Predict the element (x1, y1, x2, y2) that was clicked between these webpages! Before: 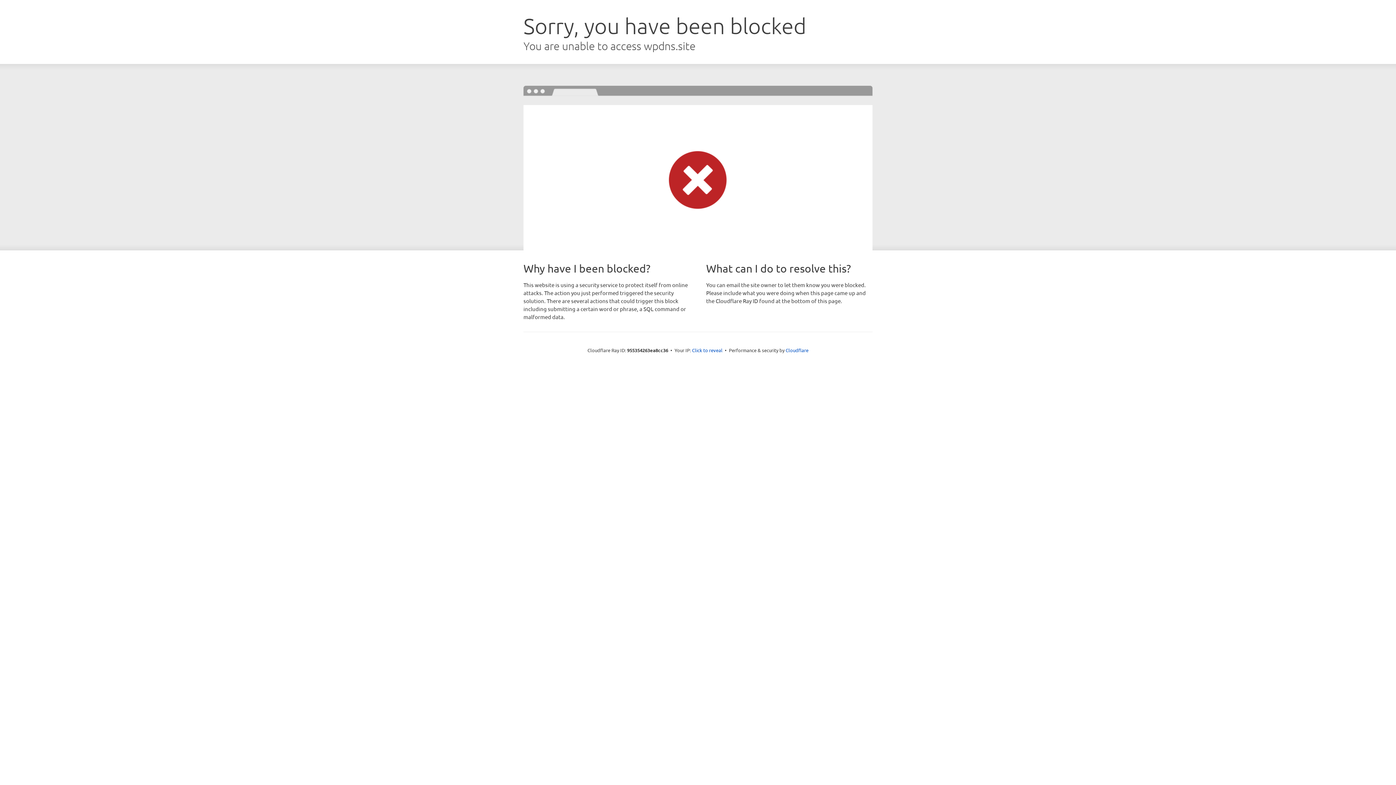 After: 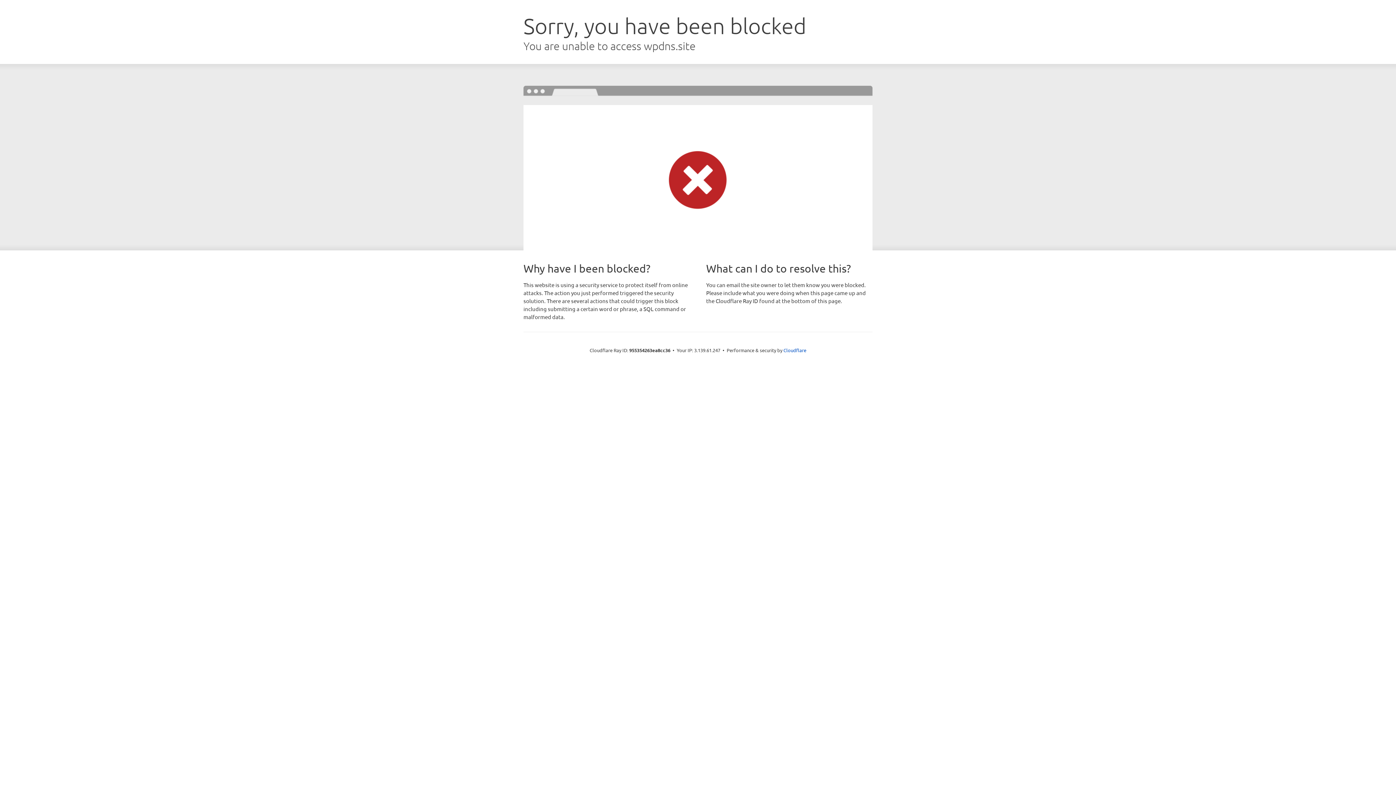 Action: label: Click to reveal bbox: (692, 346, 722, 353)